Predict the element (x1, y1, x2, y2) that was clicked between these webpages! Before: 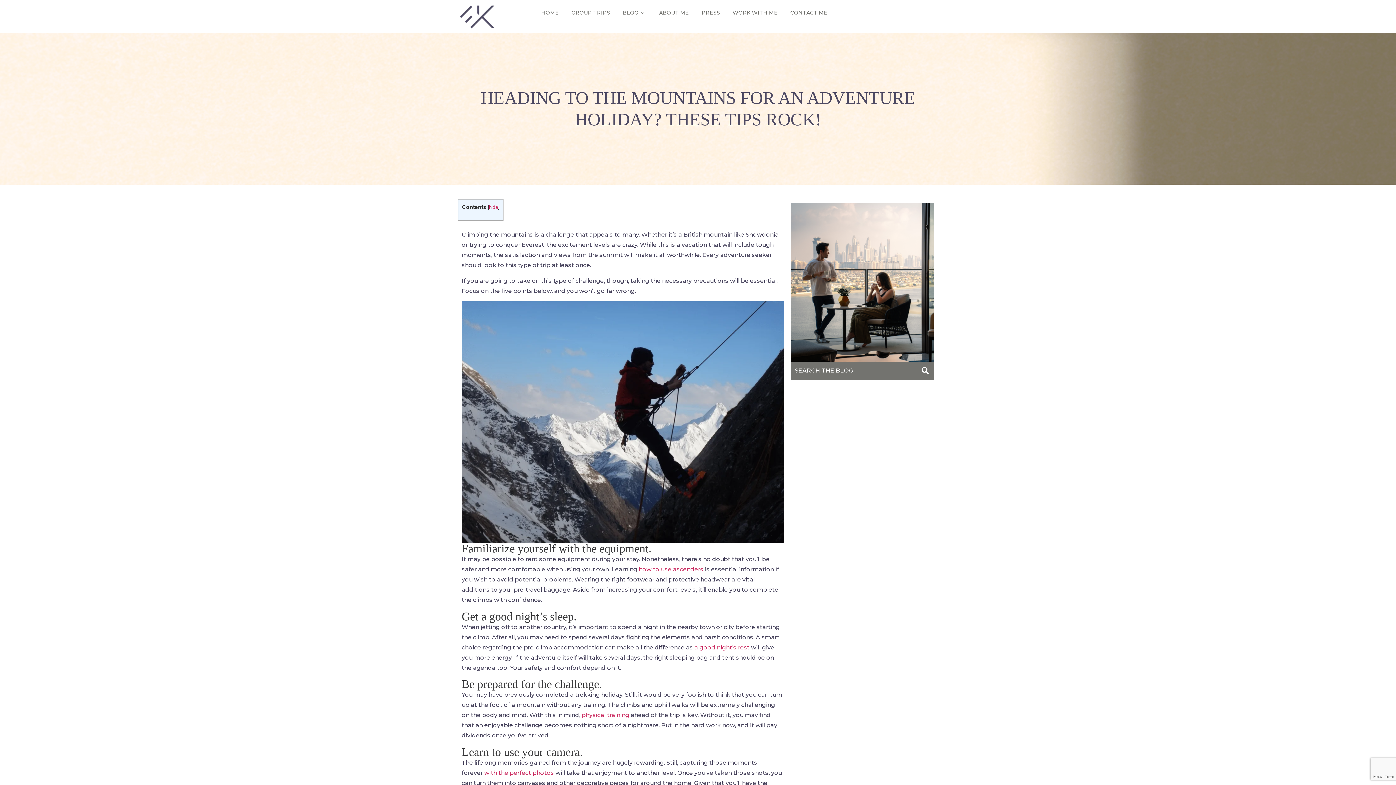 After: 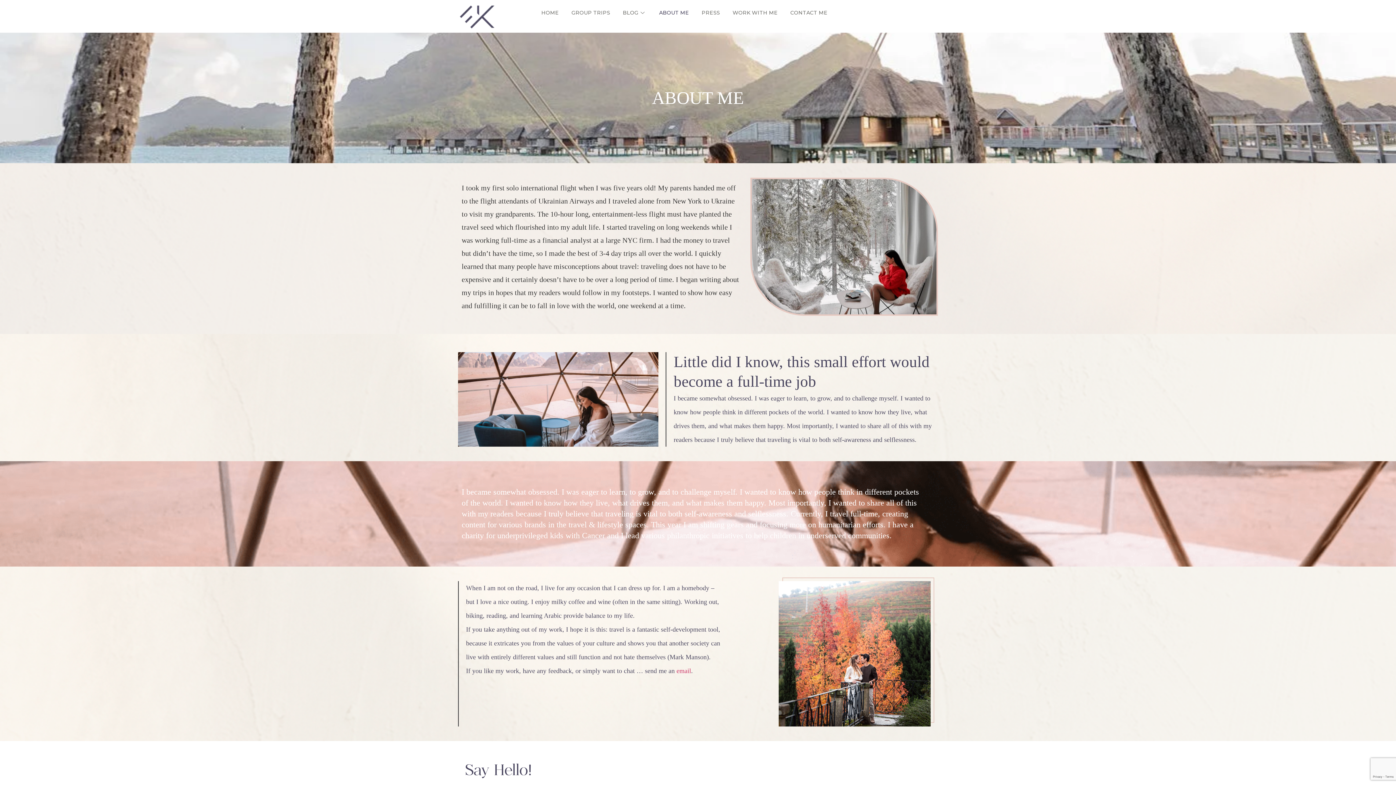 Action: bbox: (659, 3, 701, 21) label: ABOUT ME